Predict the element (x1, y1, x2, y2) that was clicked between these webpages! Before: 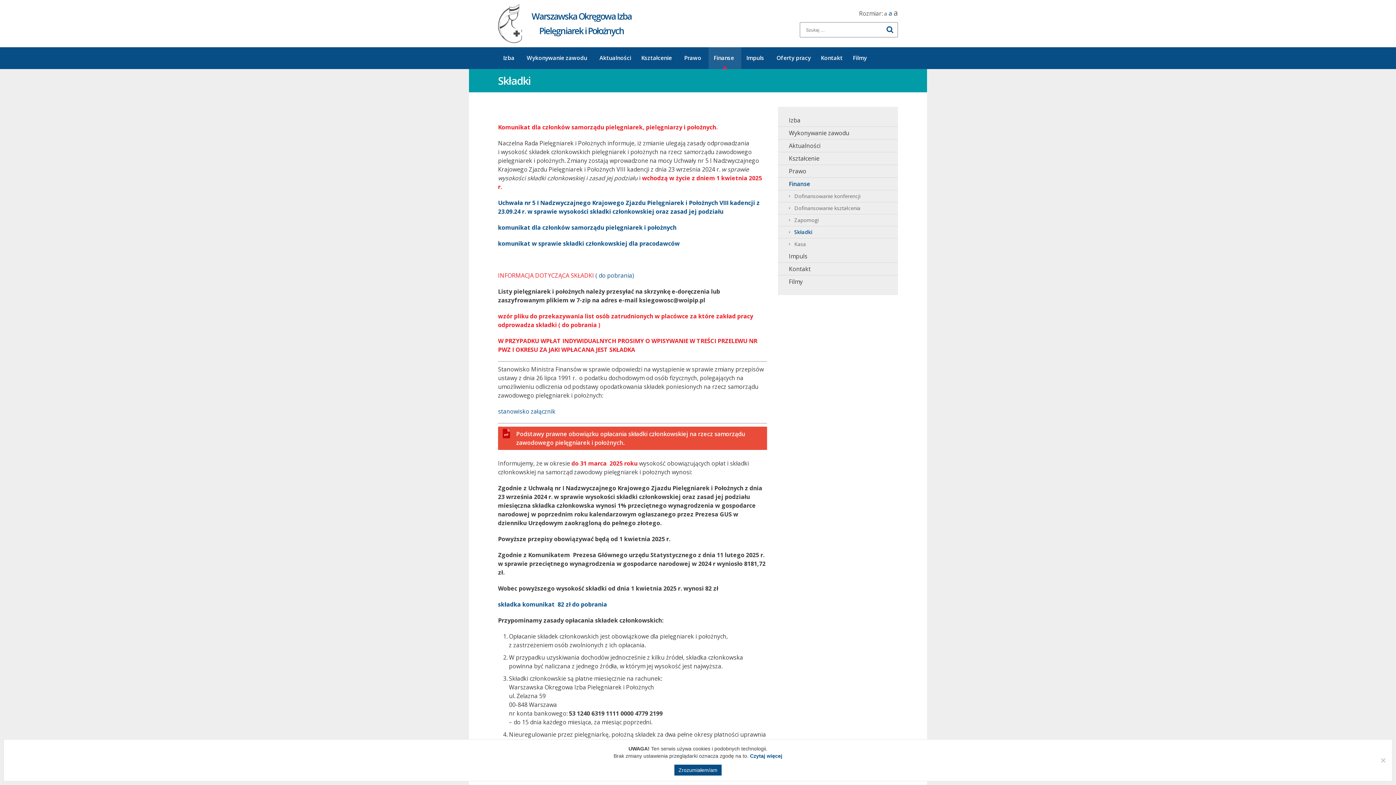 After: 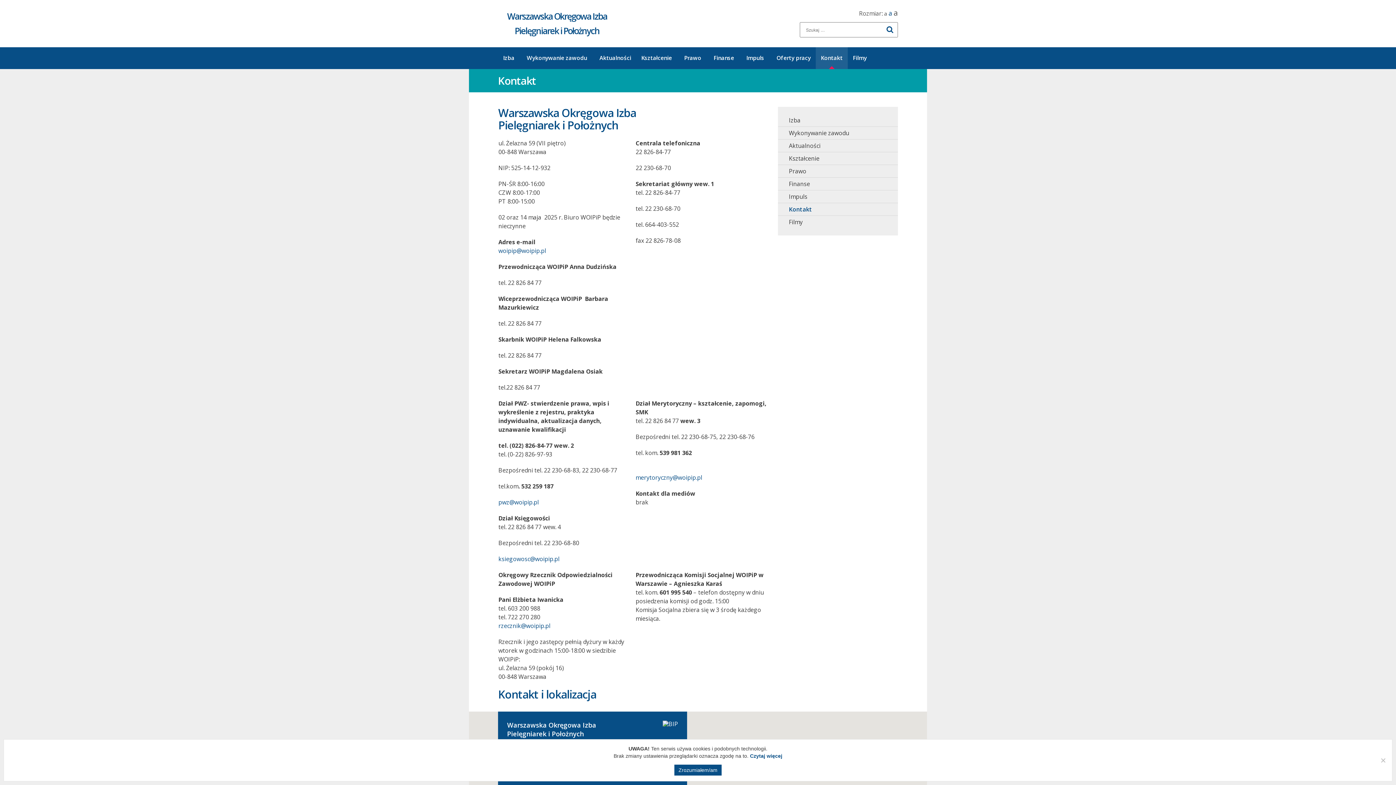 Action: label: Kontakt bbox: (778, 262, 898, 275)